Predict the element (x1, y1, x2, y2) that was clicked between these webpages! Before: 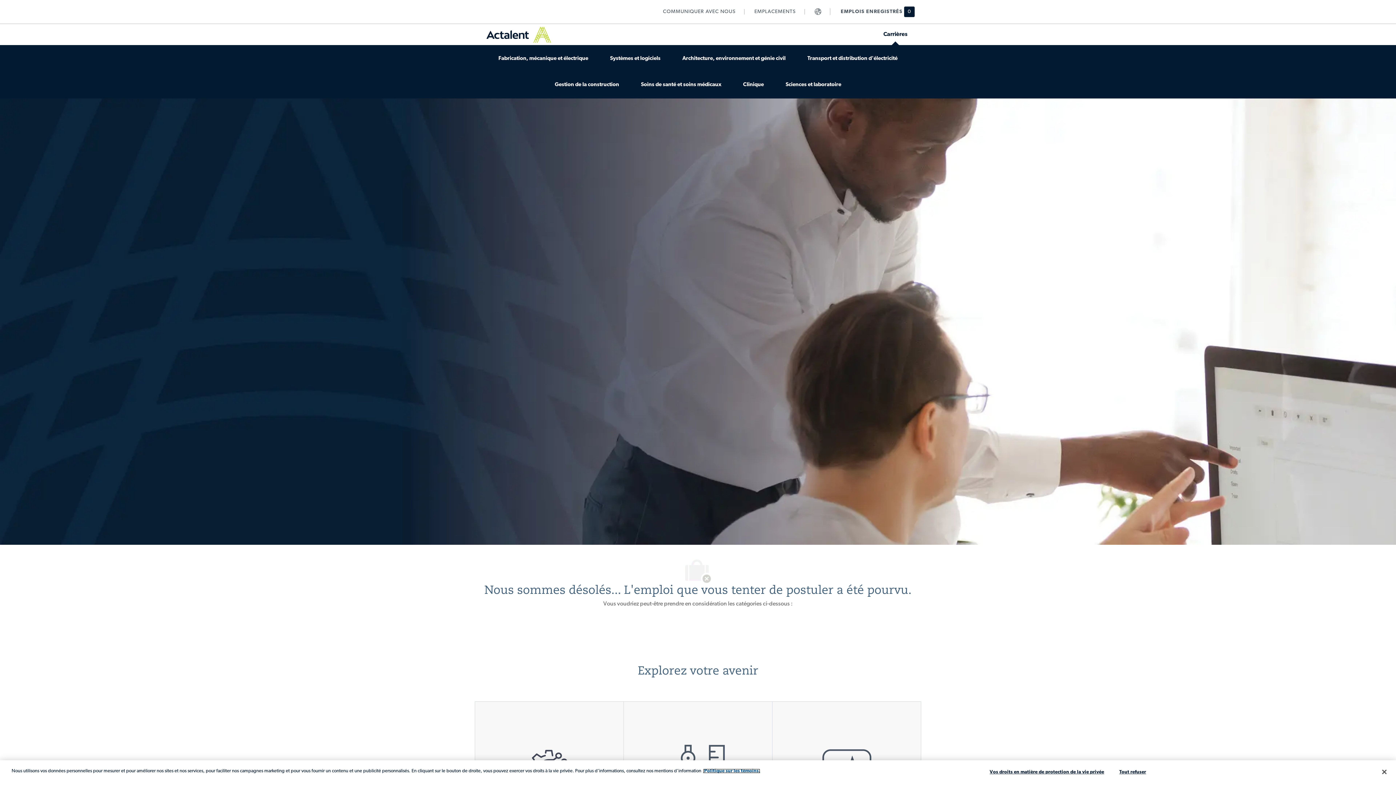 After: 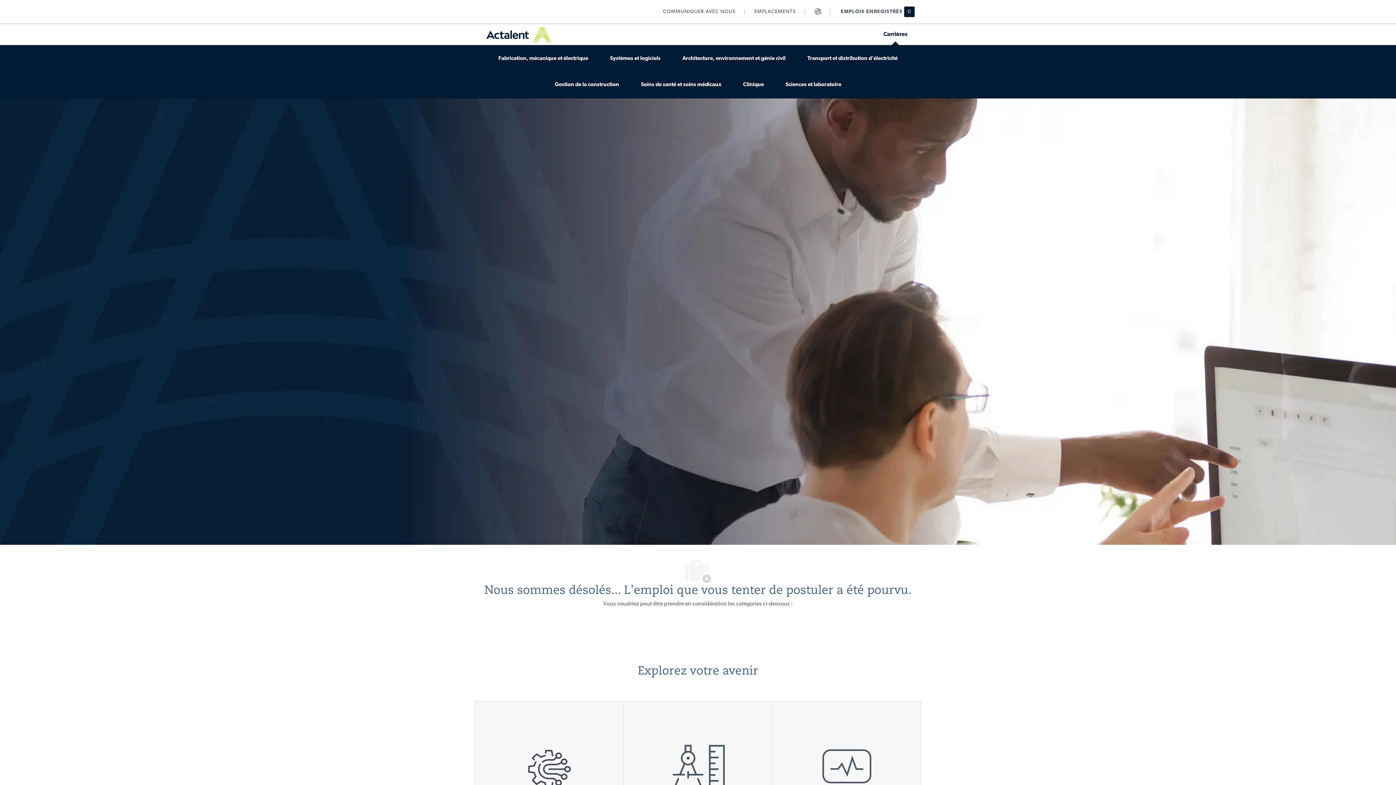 Action: label: Fermer bbox: (1376, 764, 1392, 780)